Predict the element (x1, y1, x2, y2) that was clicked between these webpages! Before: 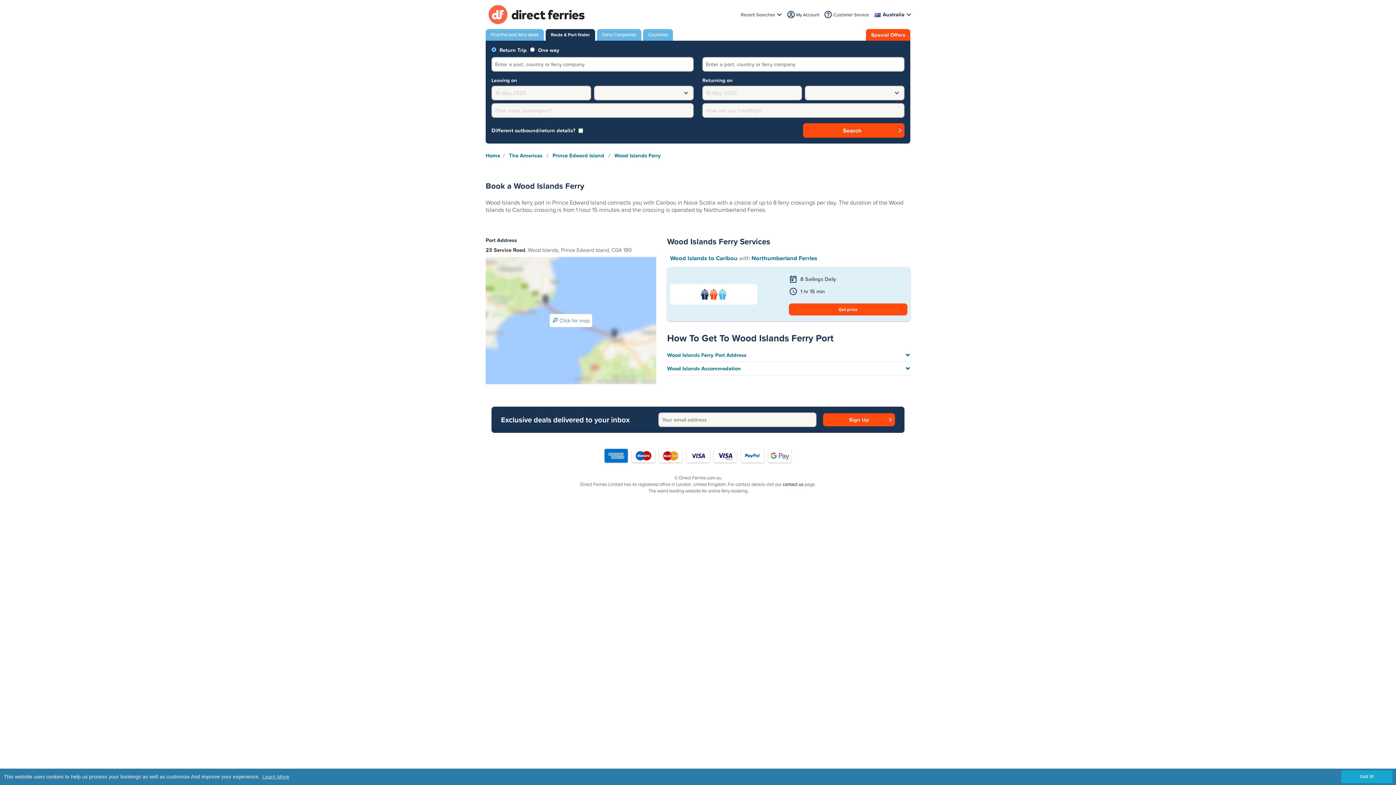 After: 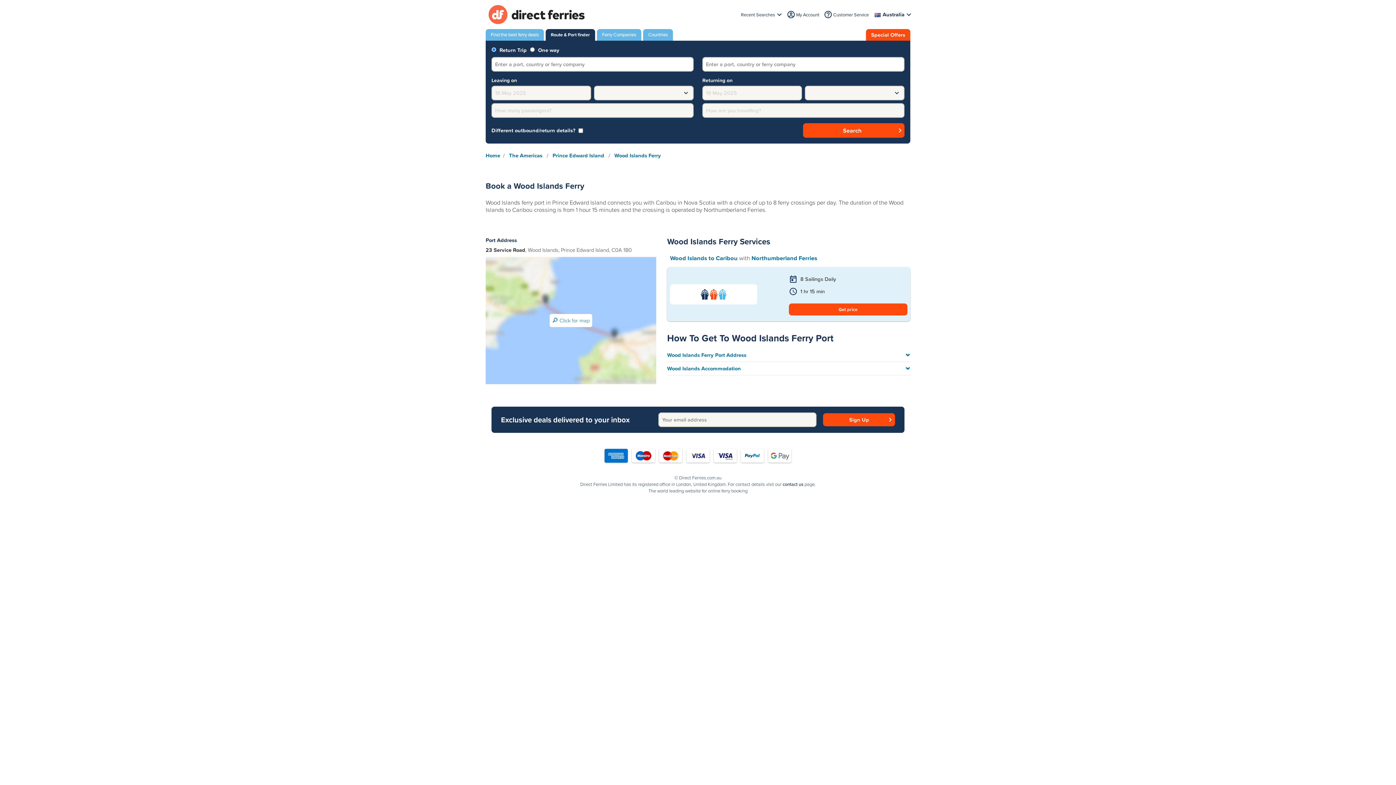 Action: label: dismiss cookie message bbox: (1341, 770, 1392, 783)